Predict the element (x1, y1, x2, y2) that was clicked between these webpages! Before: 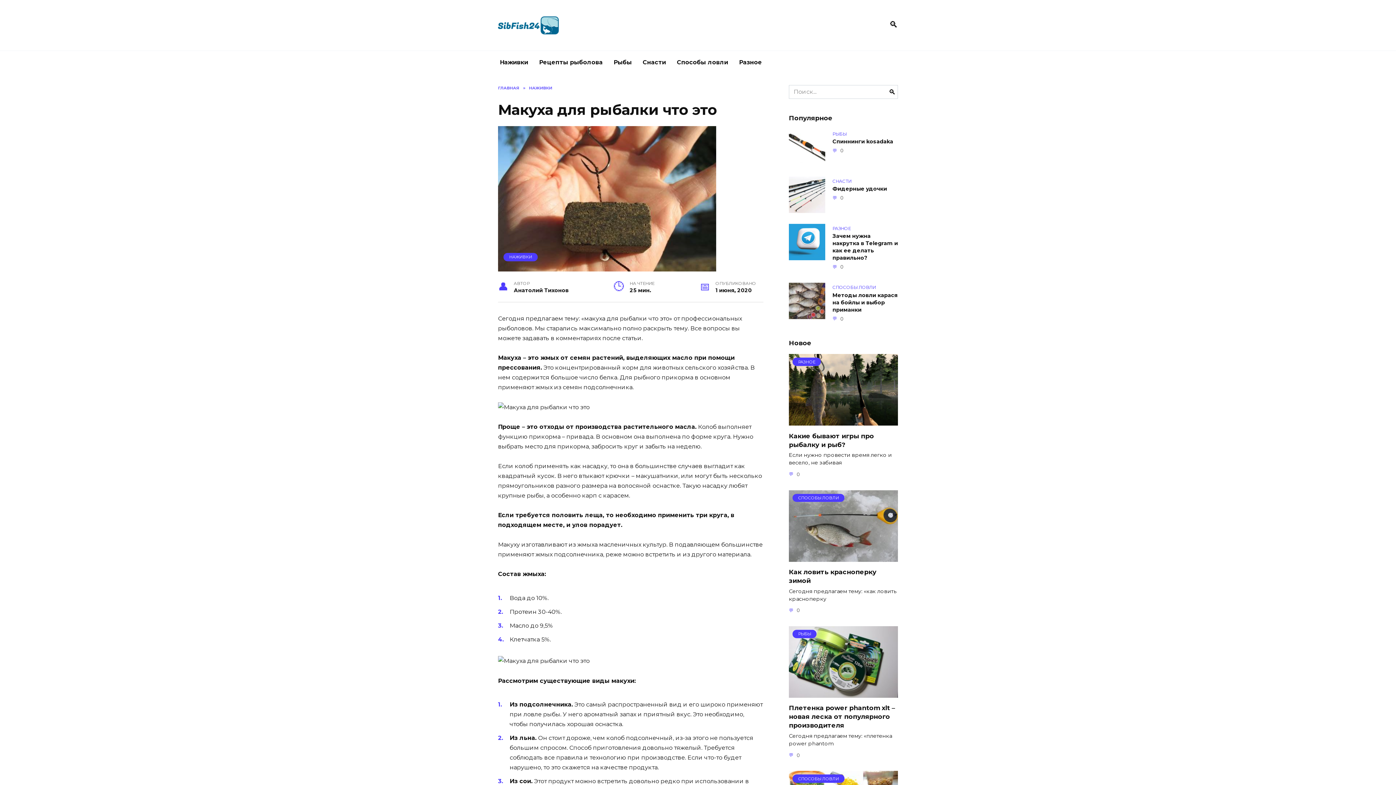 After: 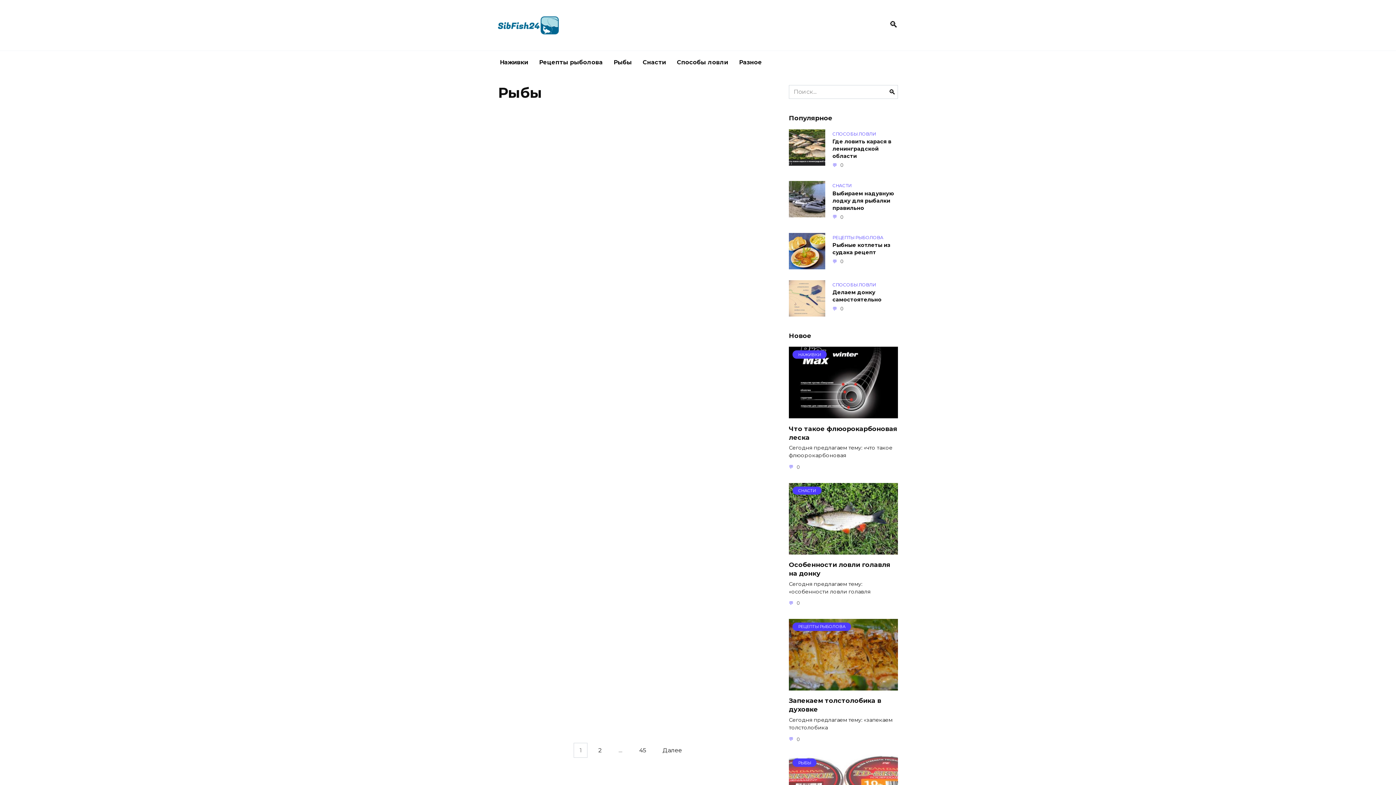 Action: label: Рыбы bbox: (608, 50, 637, 74)